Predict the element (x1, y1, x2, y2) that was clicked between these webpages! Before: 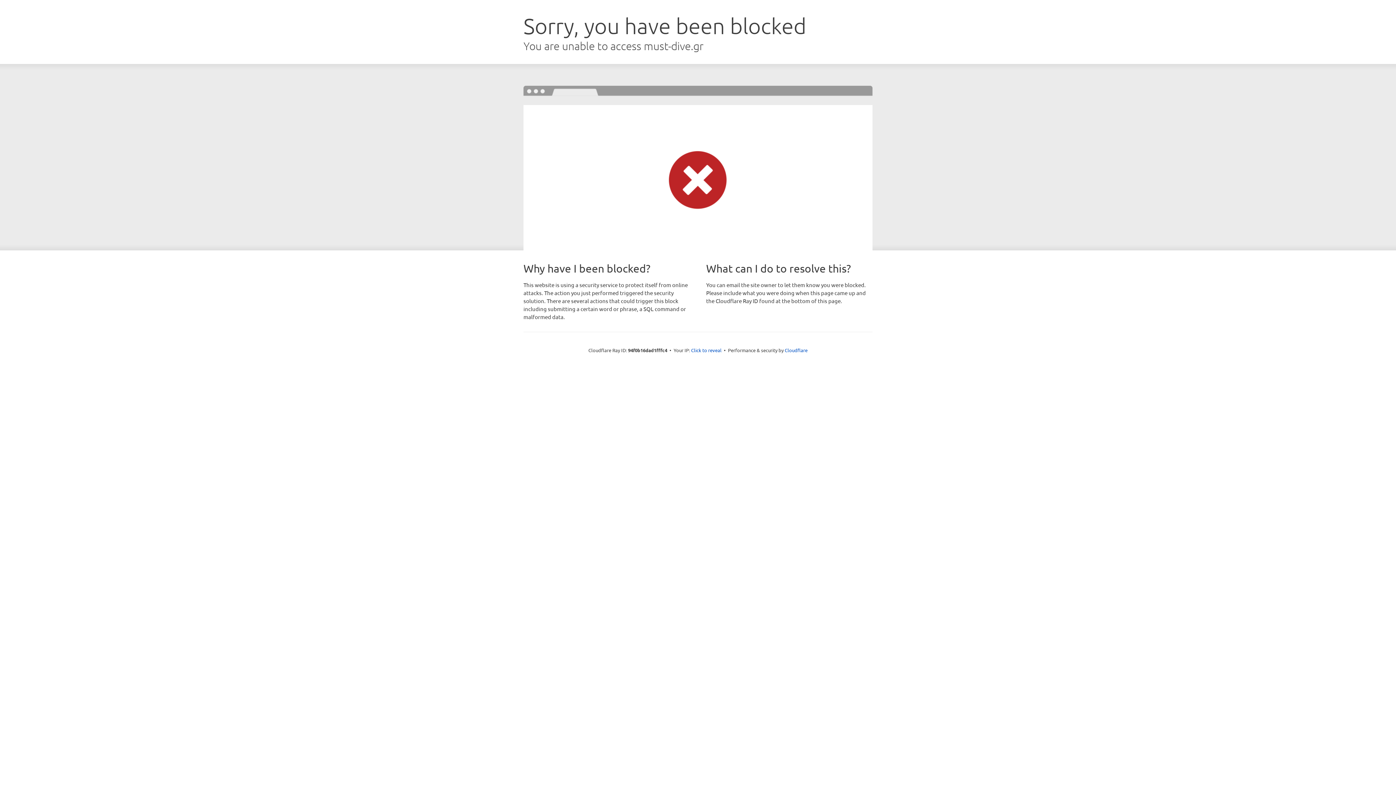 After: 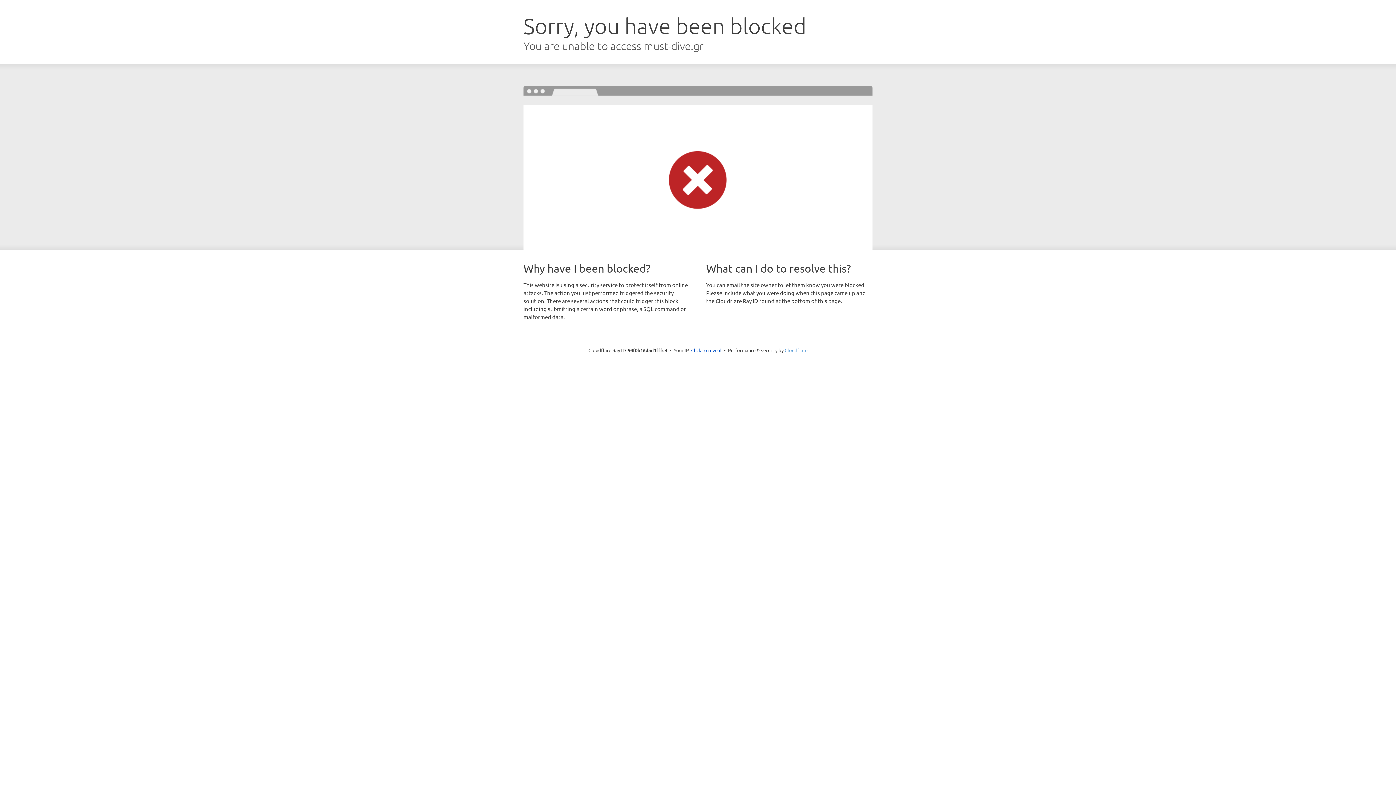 Action: bbox: (784, 347, 807, 353) label: Cloudflare